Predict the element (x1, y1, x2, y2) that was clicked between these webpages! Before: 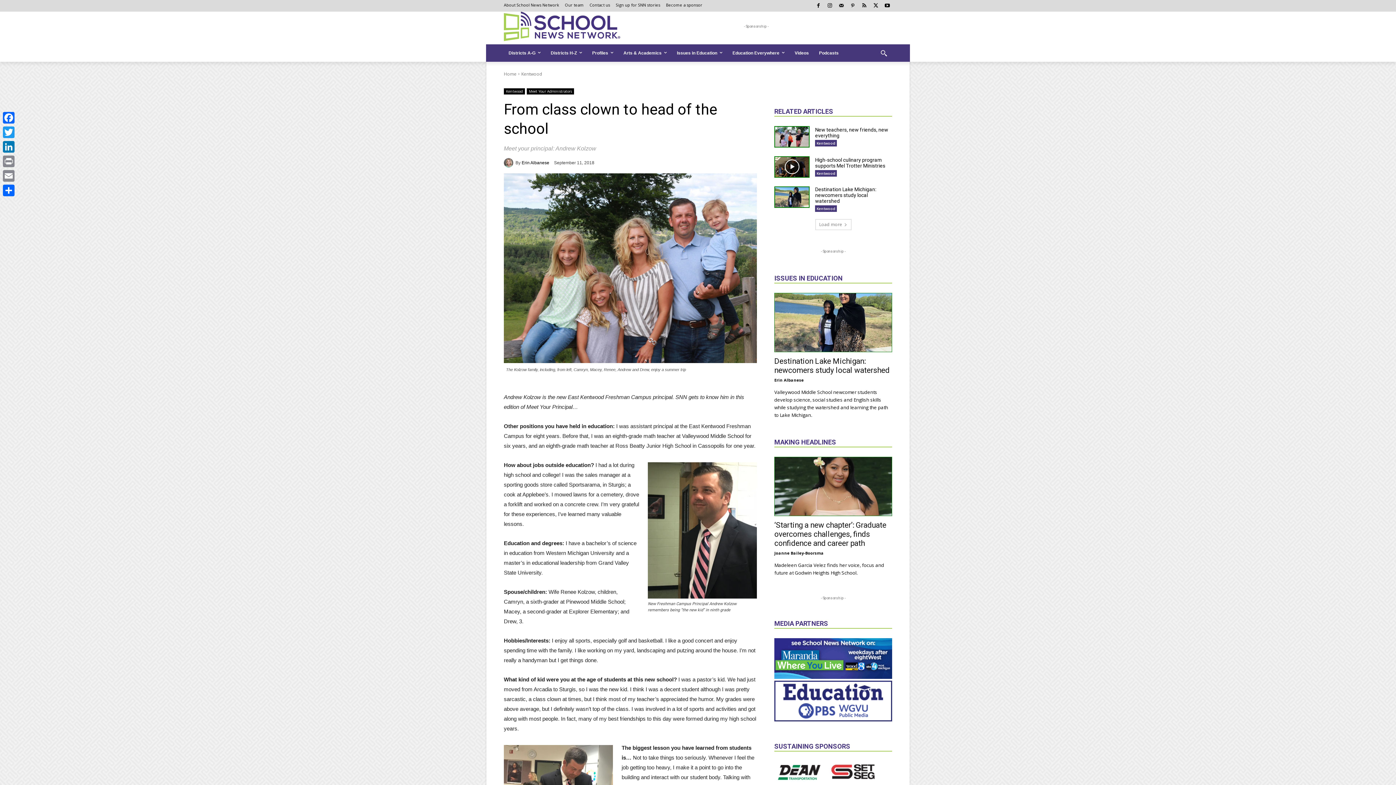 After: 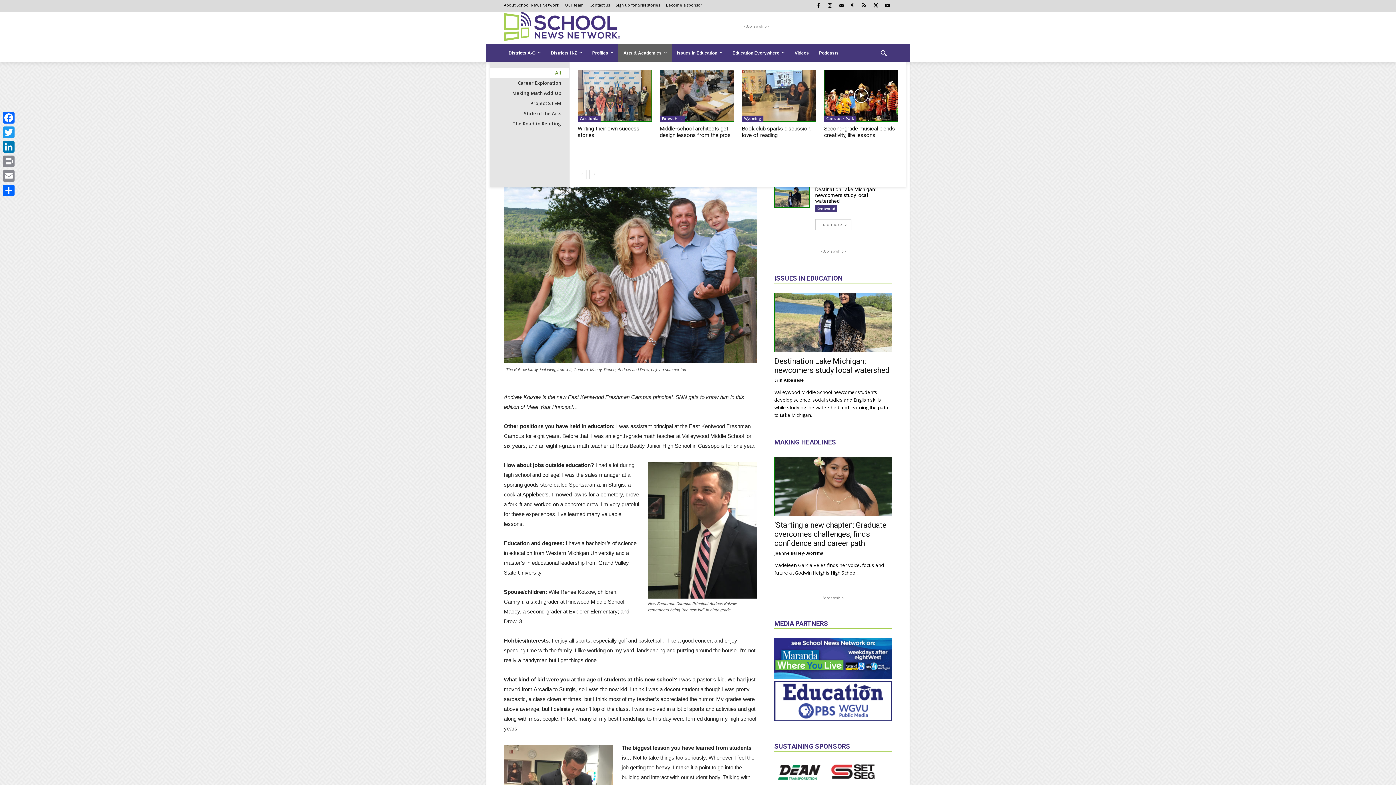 Action: label: Arts & Academics bbox: (618, 44, 672, 61)